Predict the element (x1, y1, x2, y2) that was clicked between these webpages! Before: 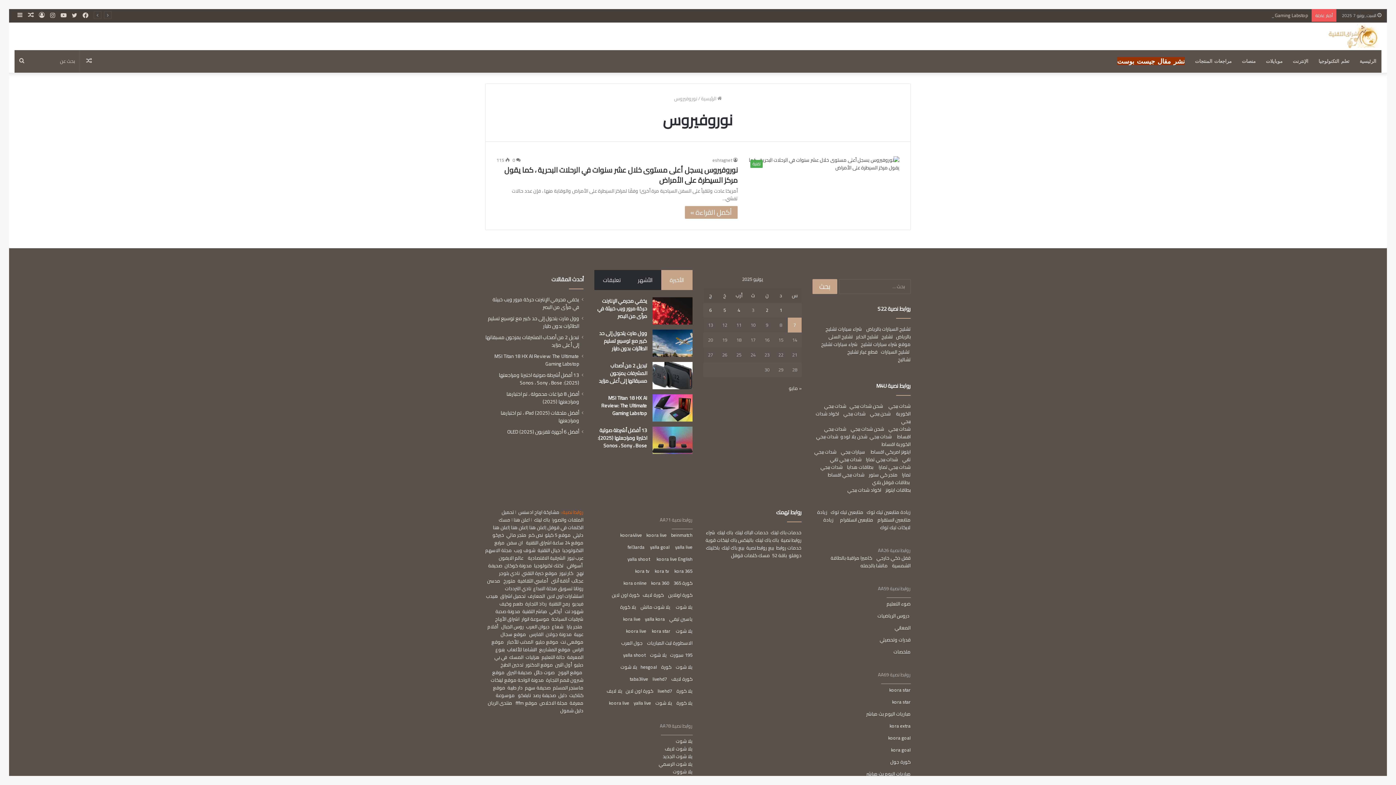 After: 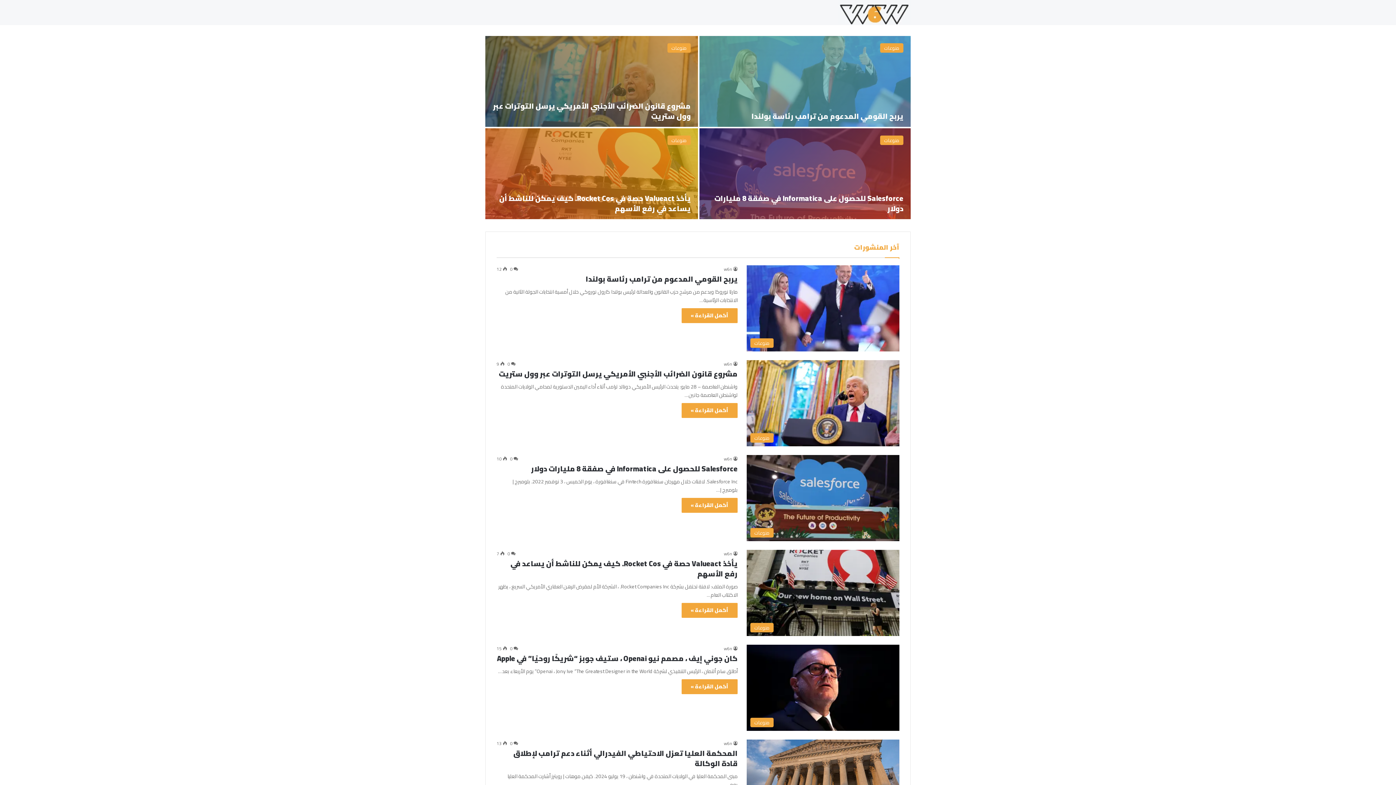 Action: label: موقع دبليو  bbox: (534, 637, 558, 646)